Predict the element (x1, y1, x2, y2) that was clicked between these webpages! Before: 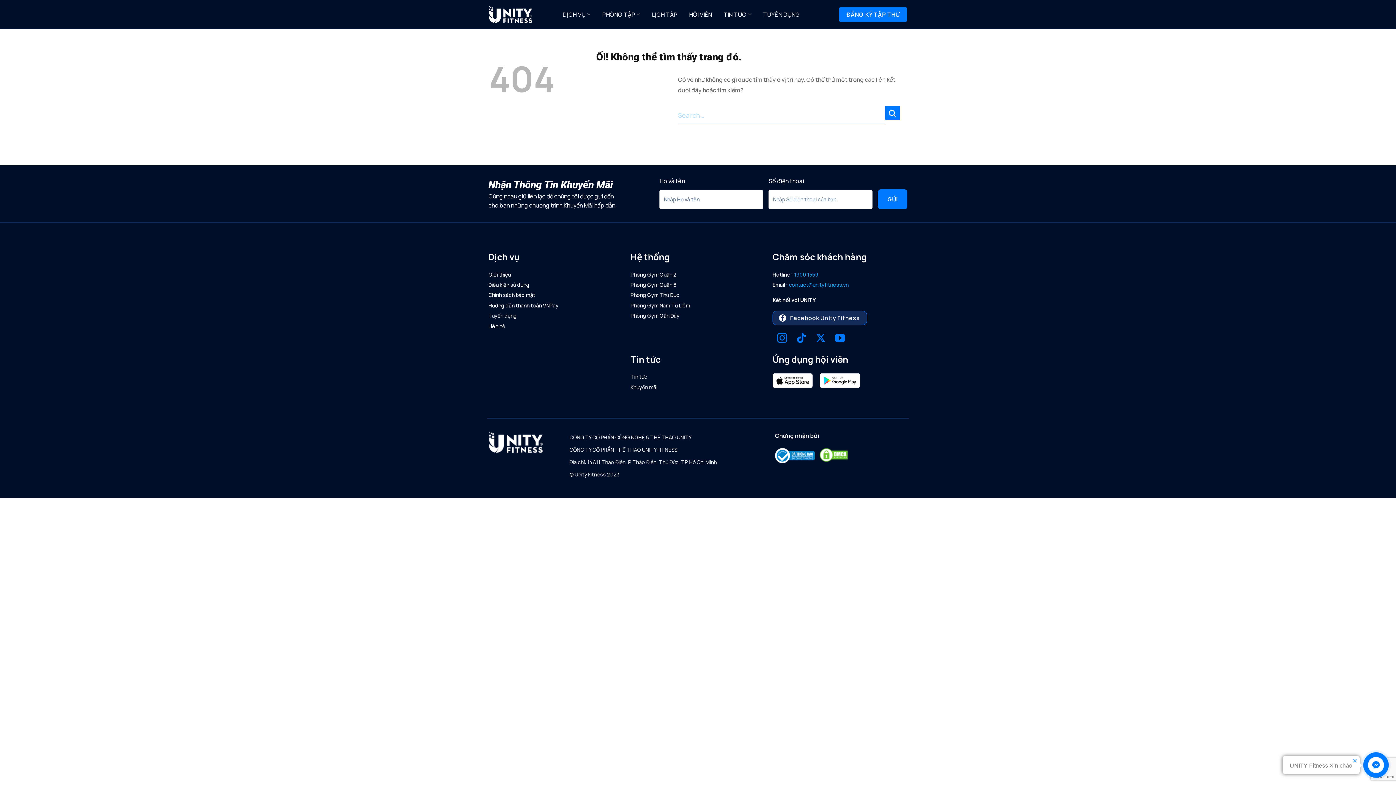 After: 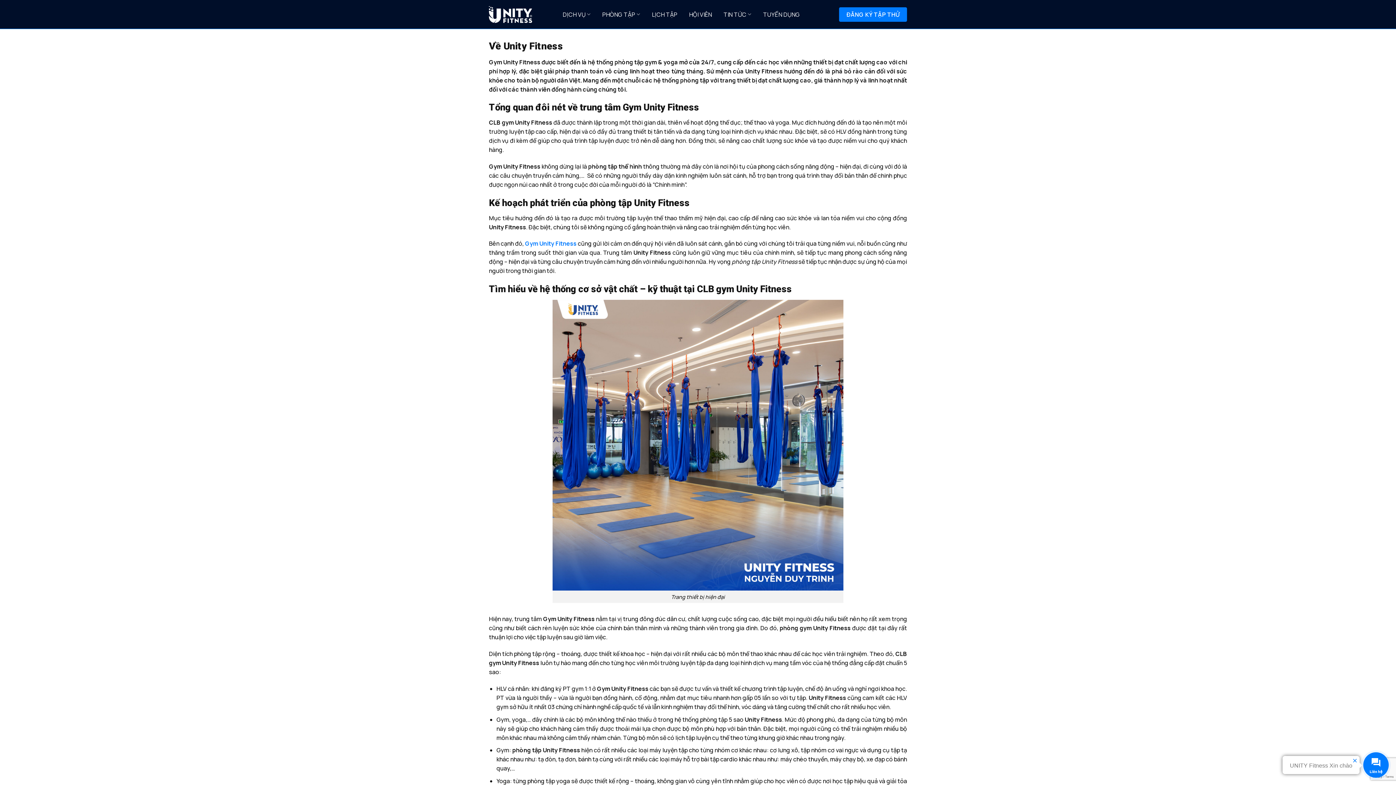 Action: label: Giới thiệu bbox: (488, 271, 511, 278)